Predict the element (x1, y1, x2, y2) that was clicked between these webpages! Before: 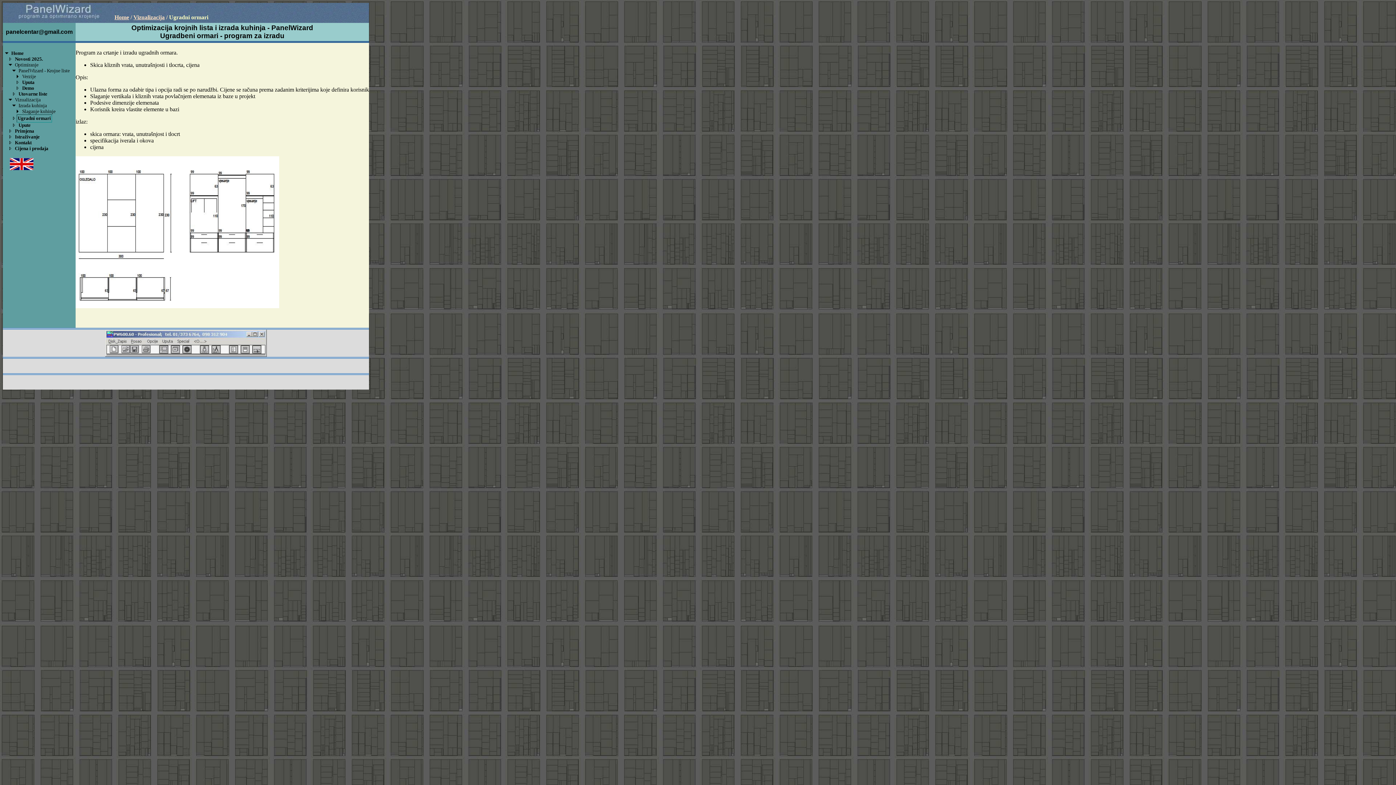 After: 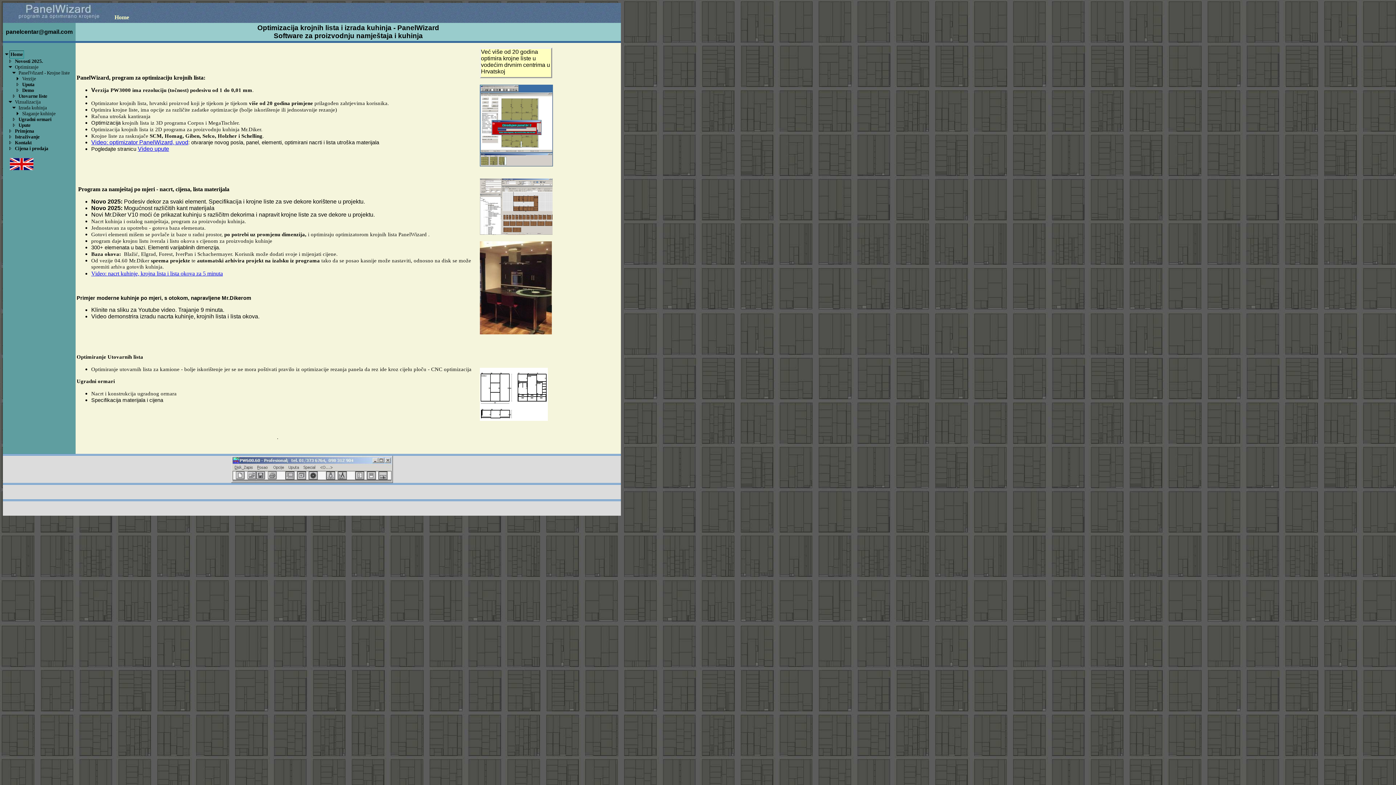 Action: bbox: (11, 50, 23, 56) label: Home